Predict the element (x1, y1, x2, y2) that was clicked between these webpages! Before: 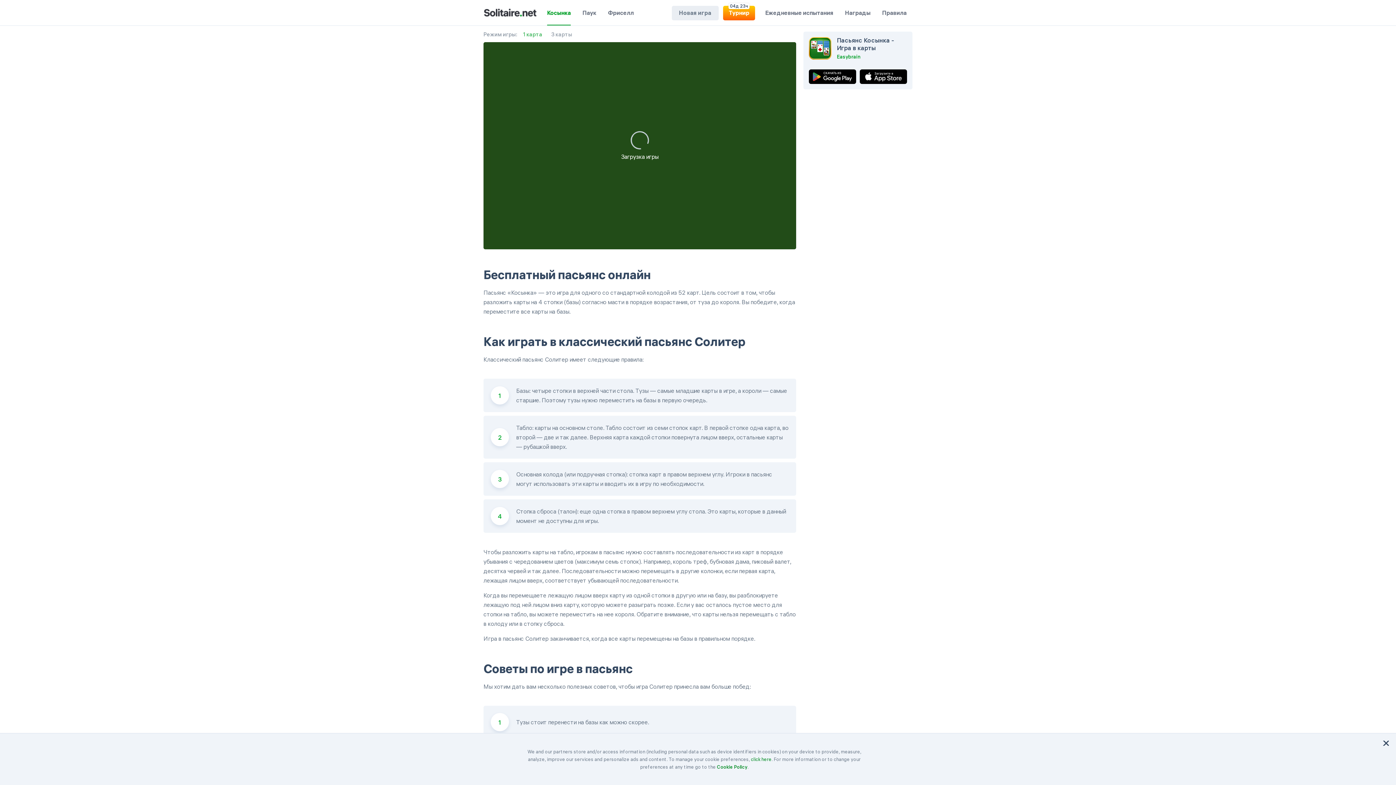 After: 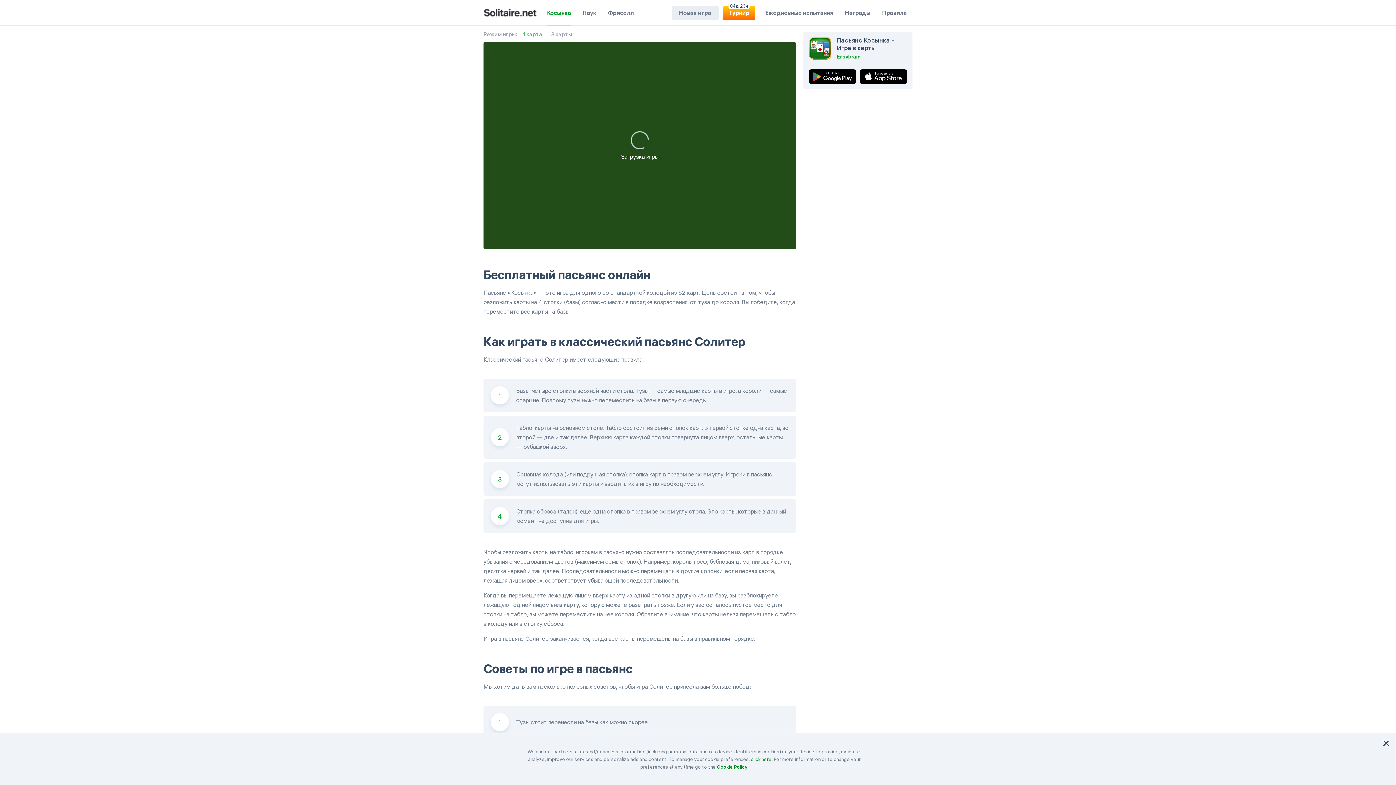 Action: bbox: (541, 5, 576, 20) label: Косынка